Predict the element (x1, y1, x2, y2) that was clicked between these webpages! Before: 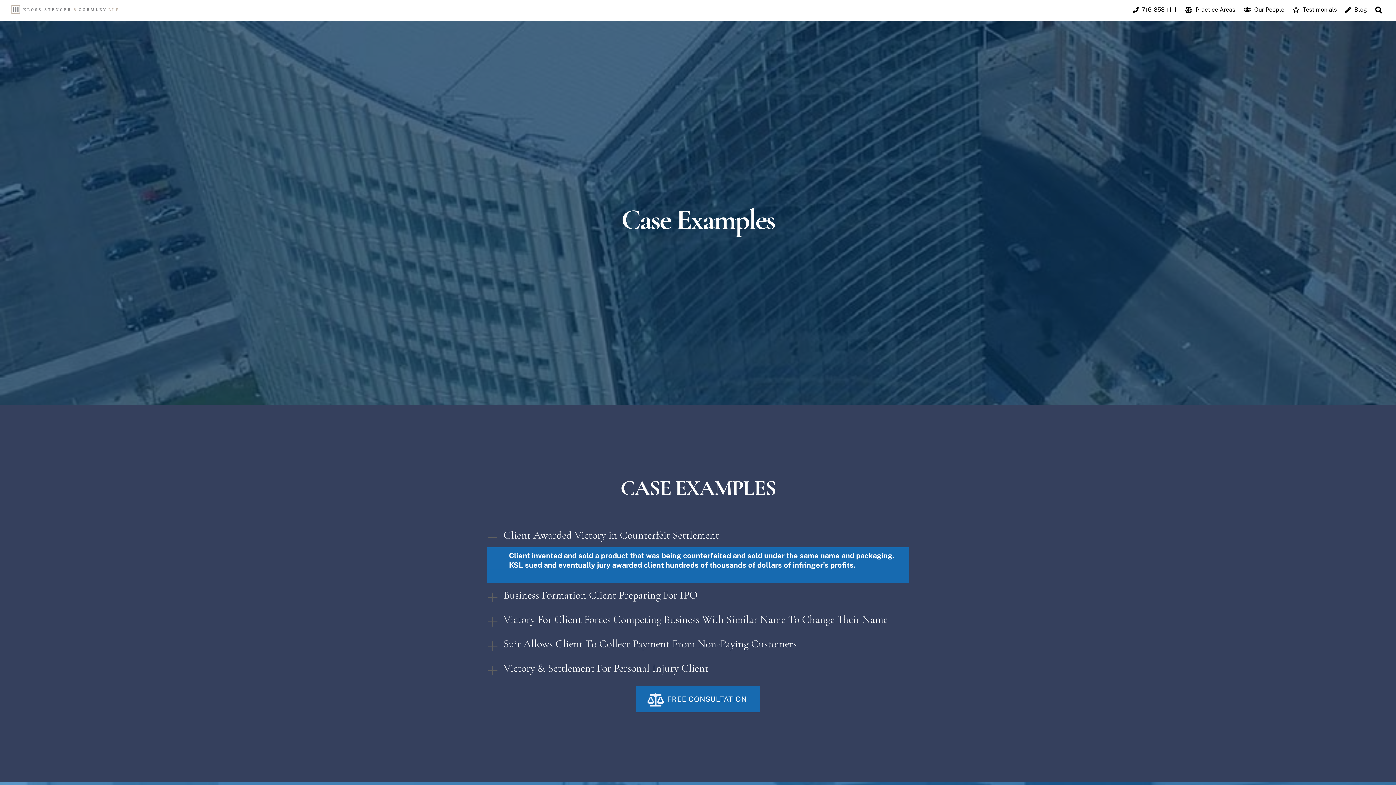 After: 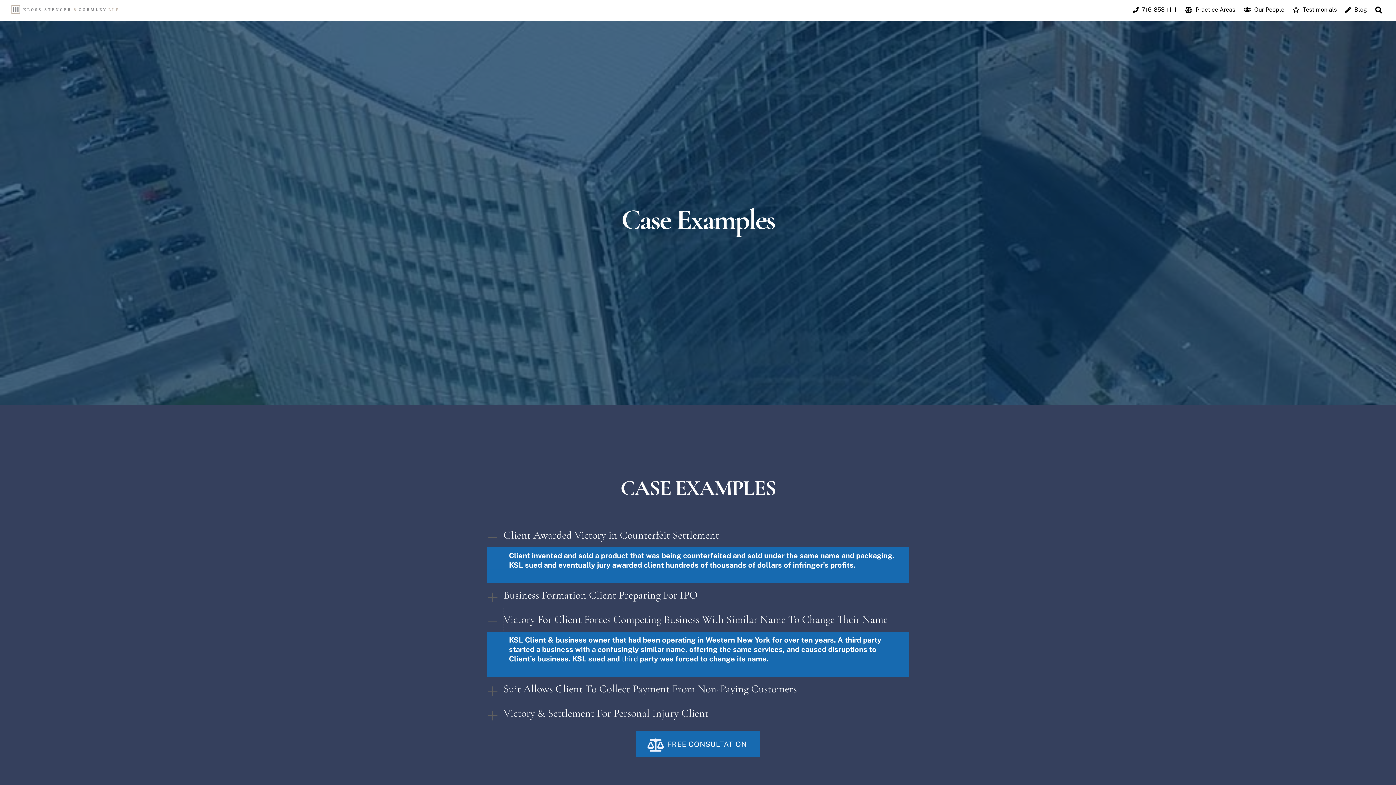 Action: bbox: (503, 607, 909, 632) label: Victory For Client Forces Competing Business With Similar Name To Change Their Name